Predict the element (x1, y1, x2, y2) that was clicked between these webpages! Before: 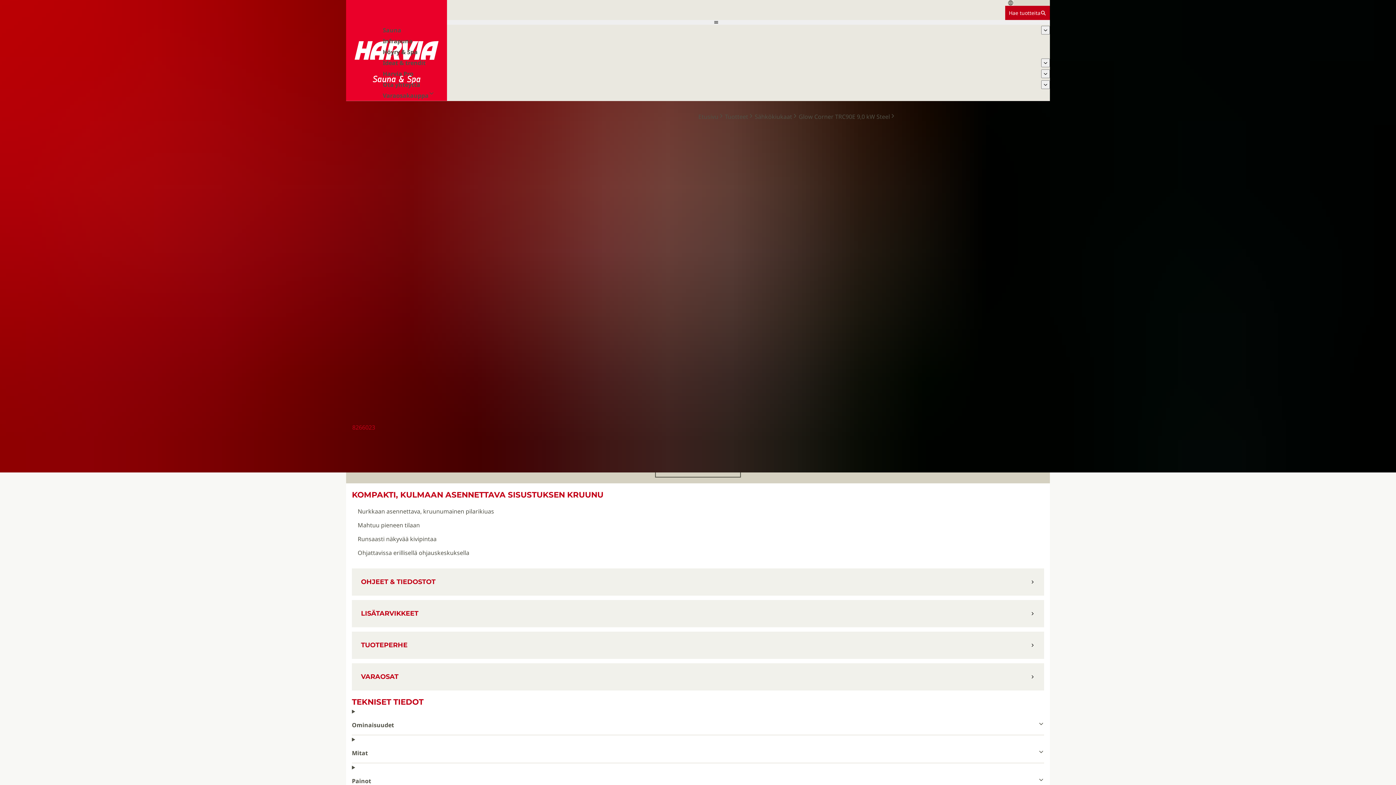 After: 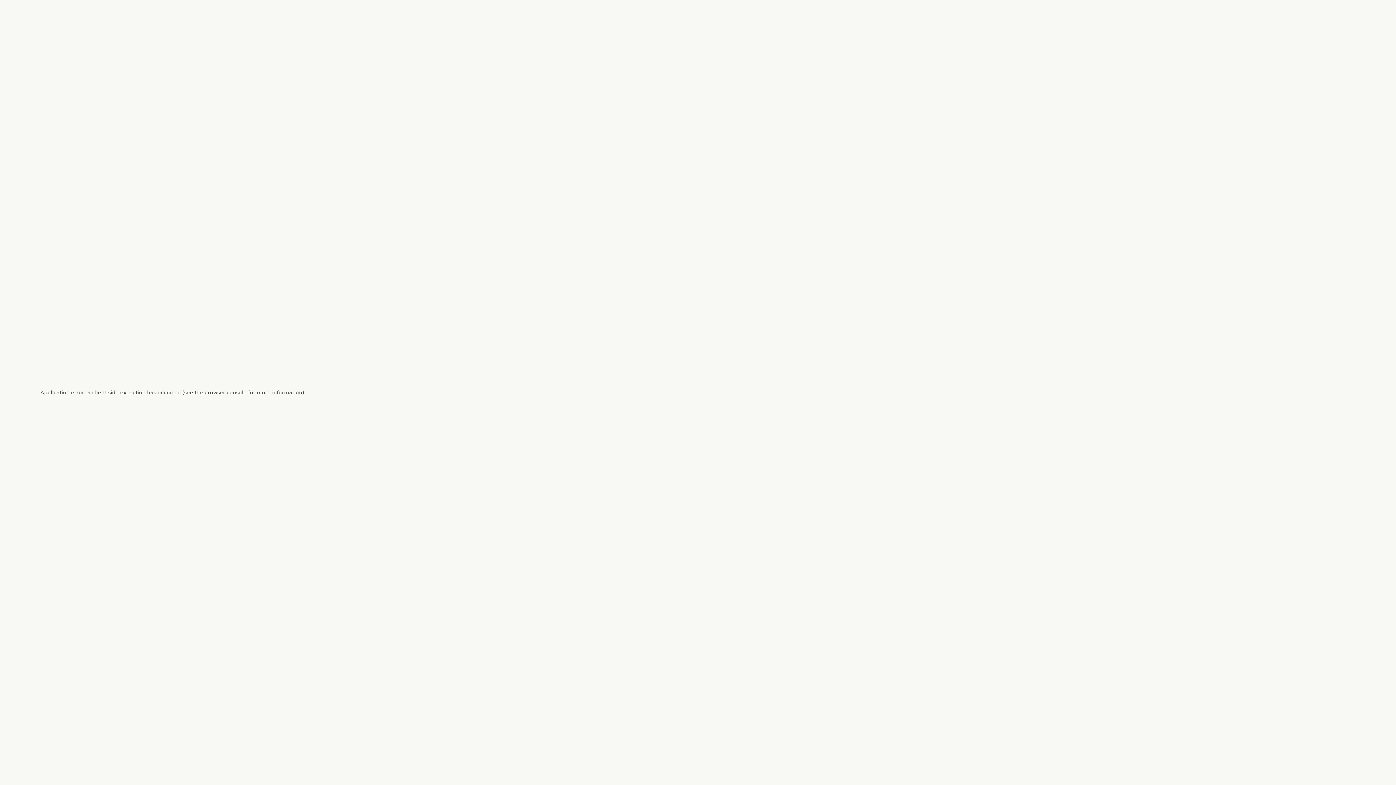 Action: bbox: (724, 112, 754, 121) label: Tuotteet